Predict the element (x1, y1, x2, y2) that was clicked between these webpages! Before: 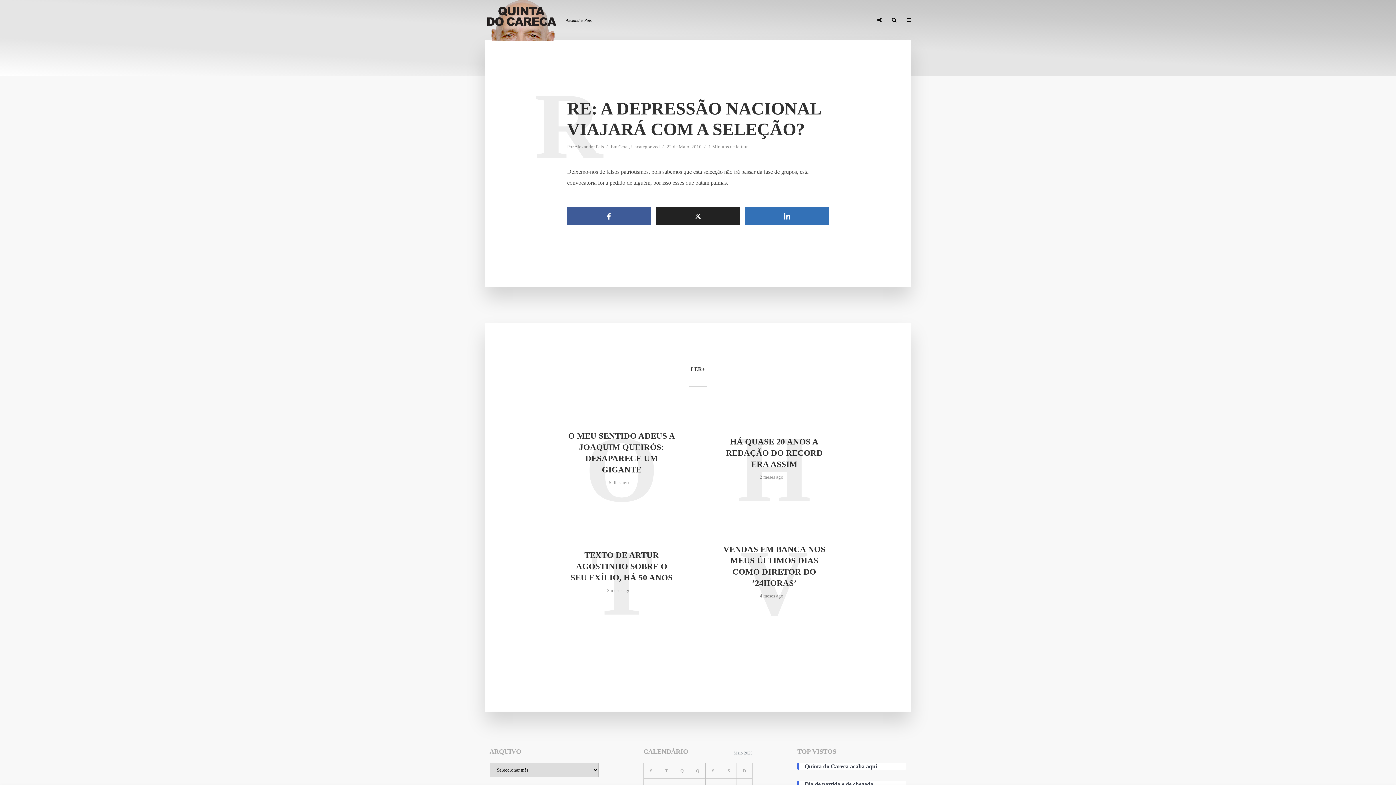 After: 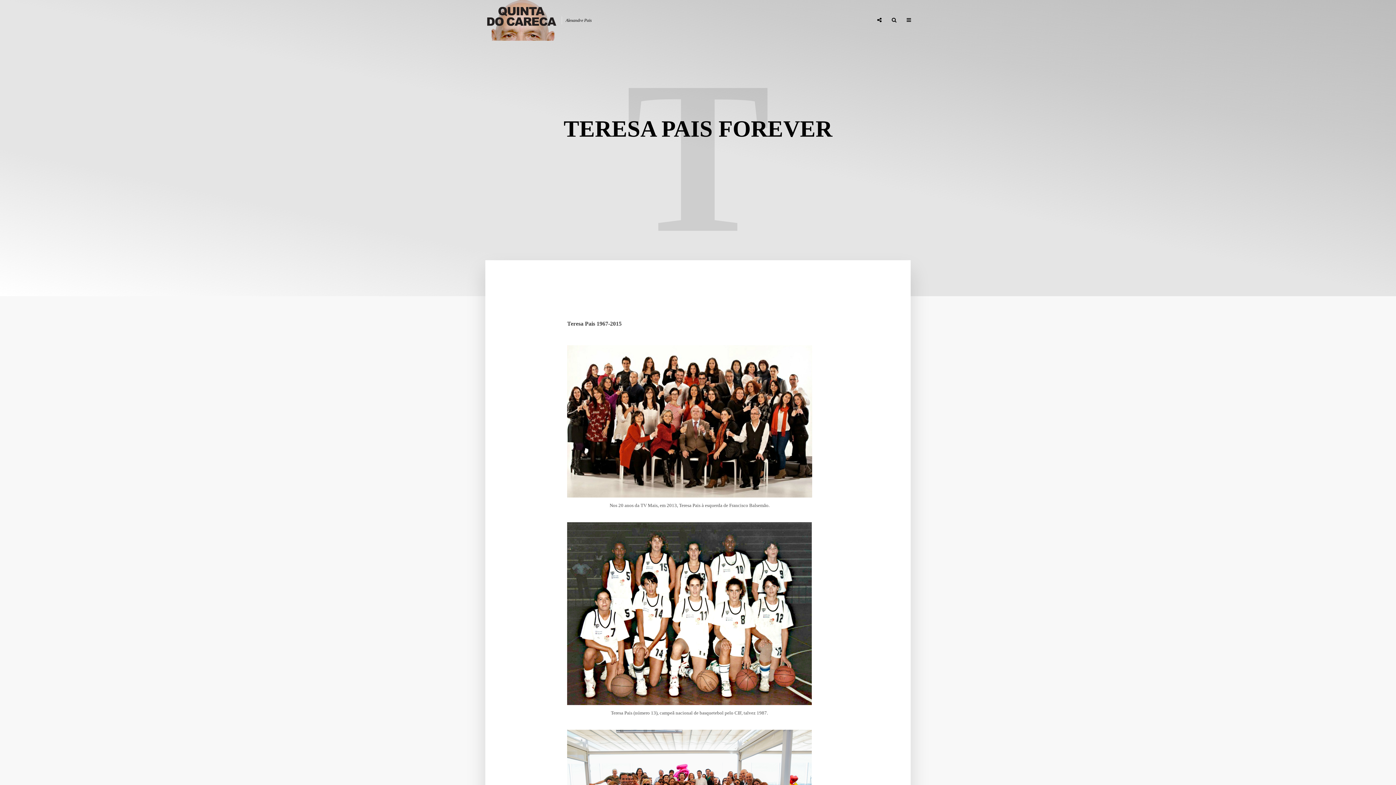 Action: bbox: (765, 12, 821, 27) label: TERESA PAIS FOREVER